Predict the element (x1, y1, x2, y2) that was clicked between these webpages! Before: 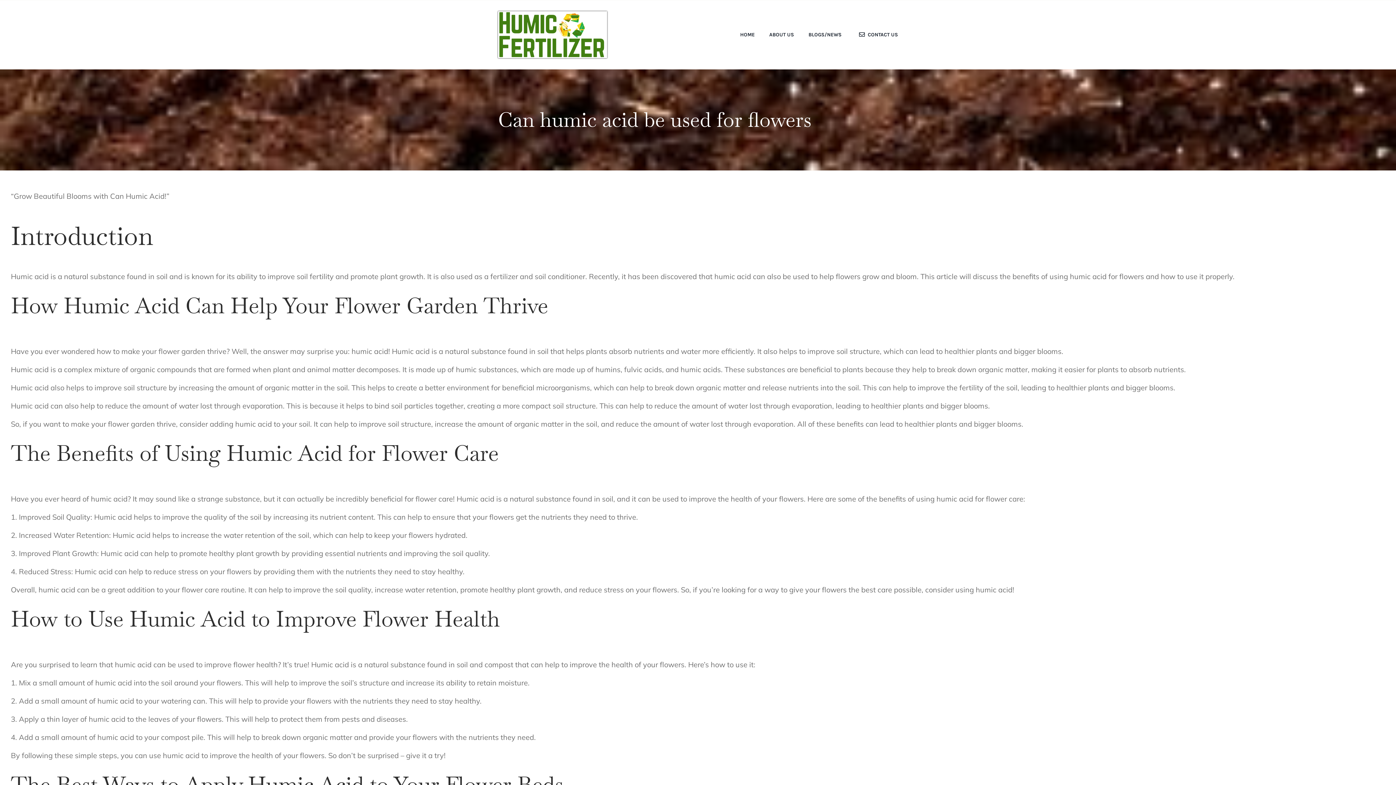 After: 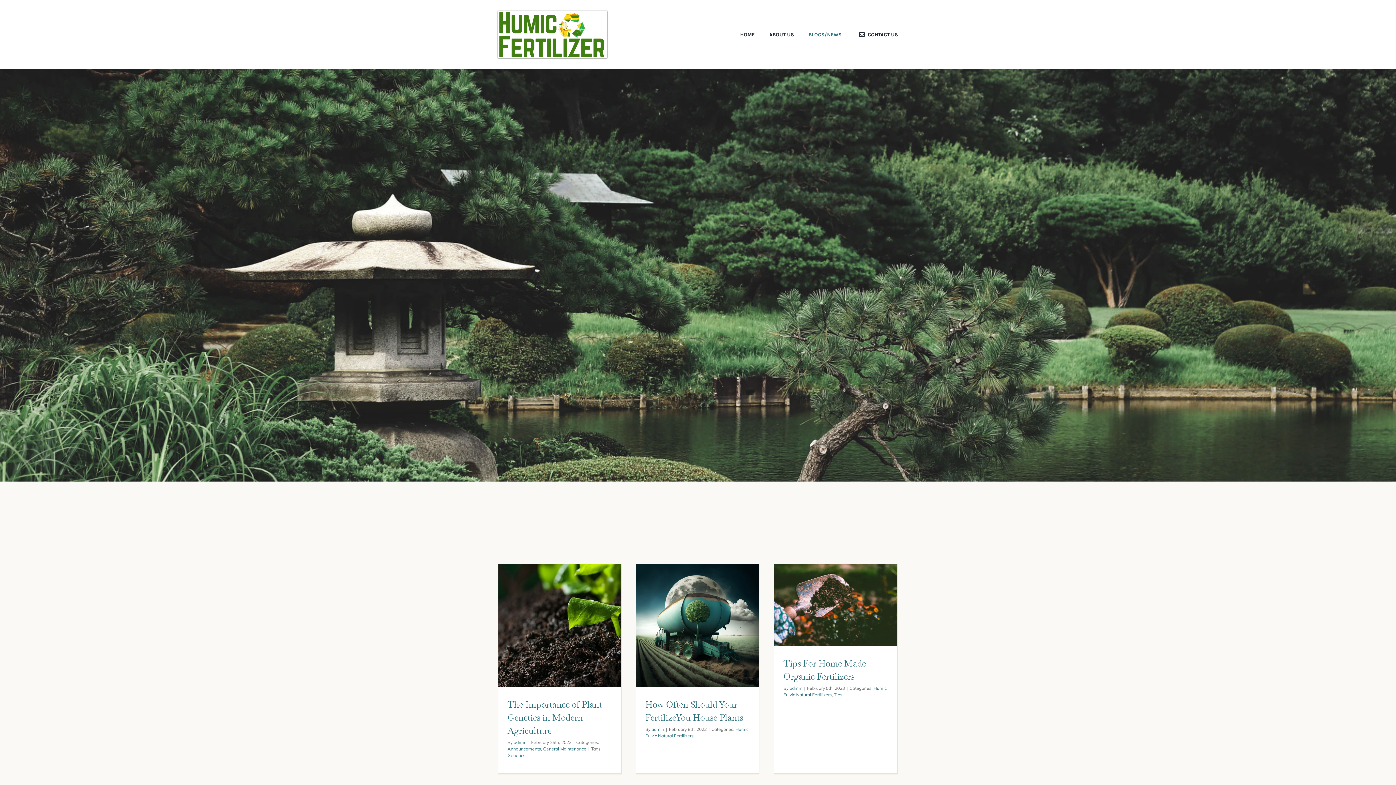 Action: bbox: (808, 24, 841, 44) label: BLOGS/NEWS